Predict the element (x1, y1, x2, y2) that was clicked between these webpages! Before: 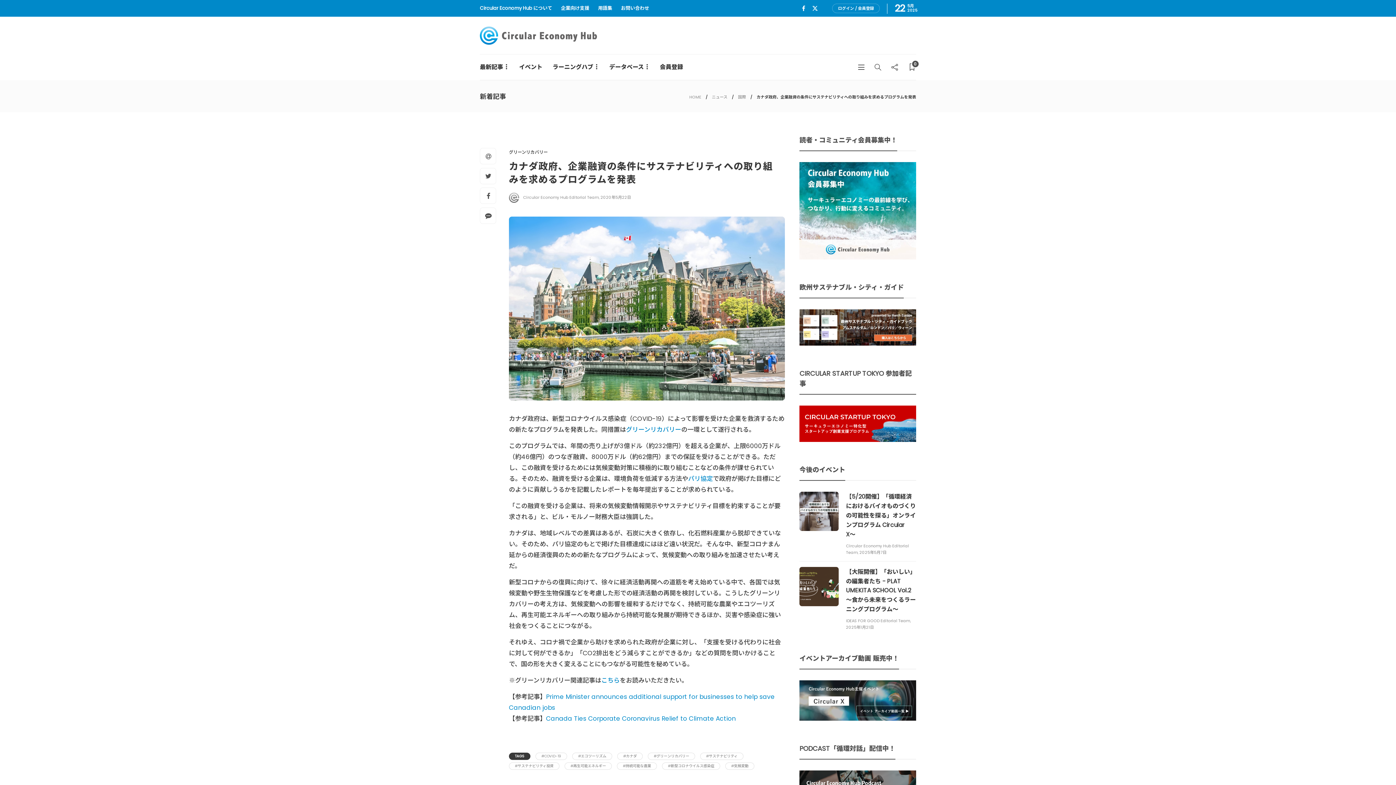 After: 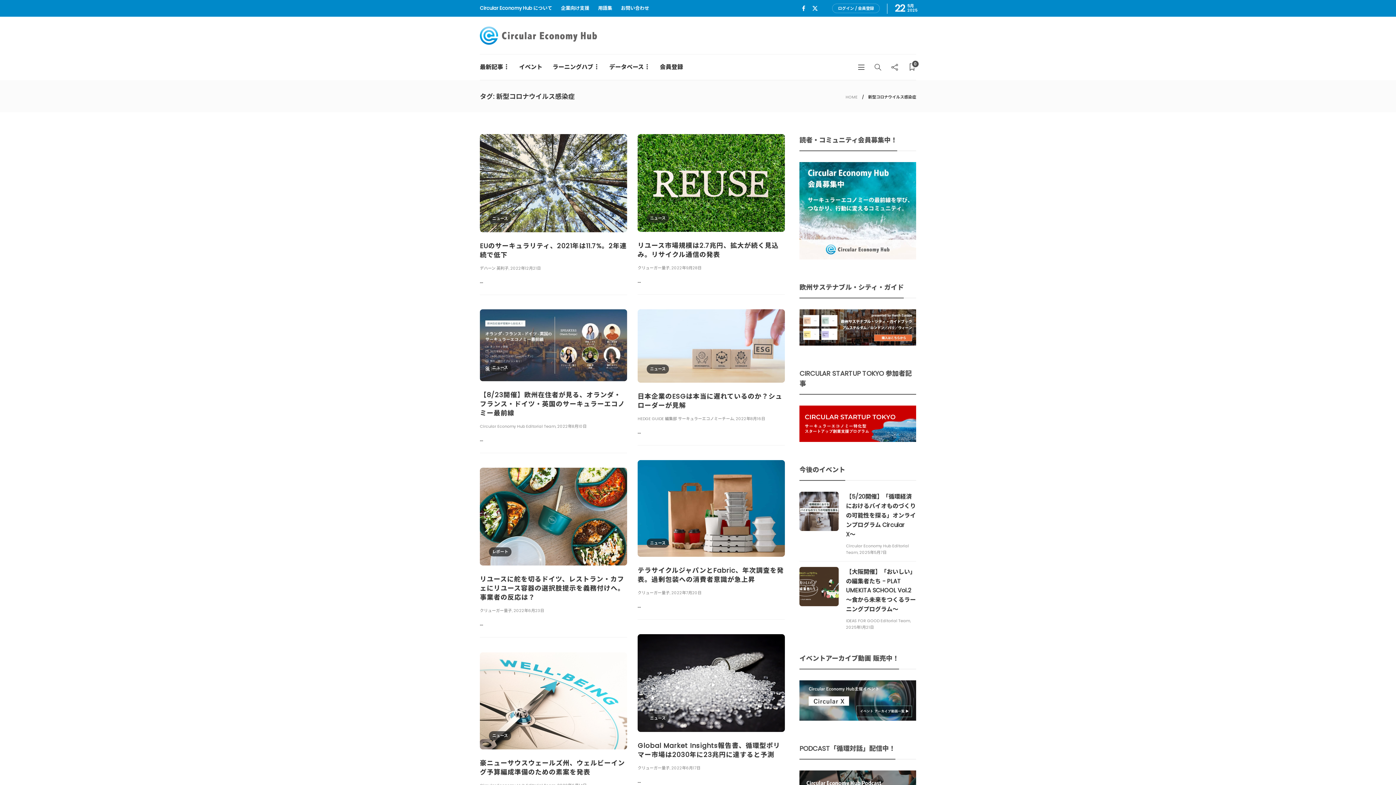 Action: bbox: (662, 763, 720, 770) label: #新型コロナウイルス感染症